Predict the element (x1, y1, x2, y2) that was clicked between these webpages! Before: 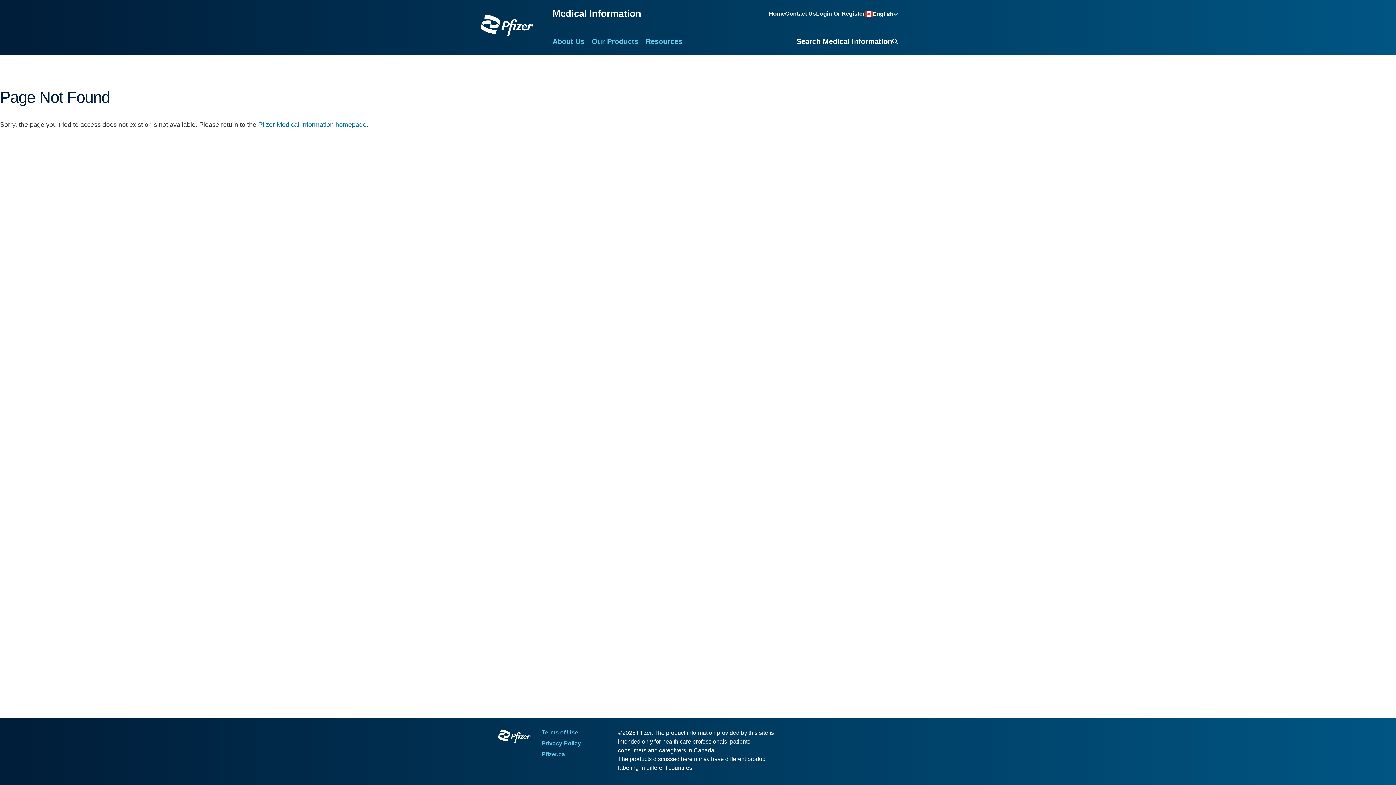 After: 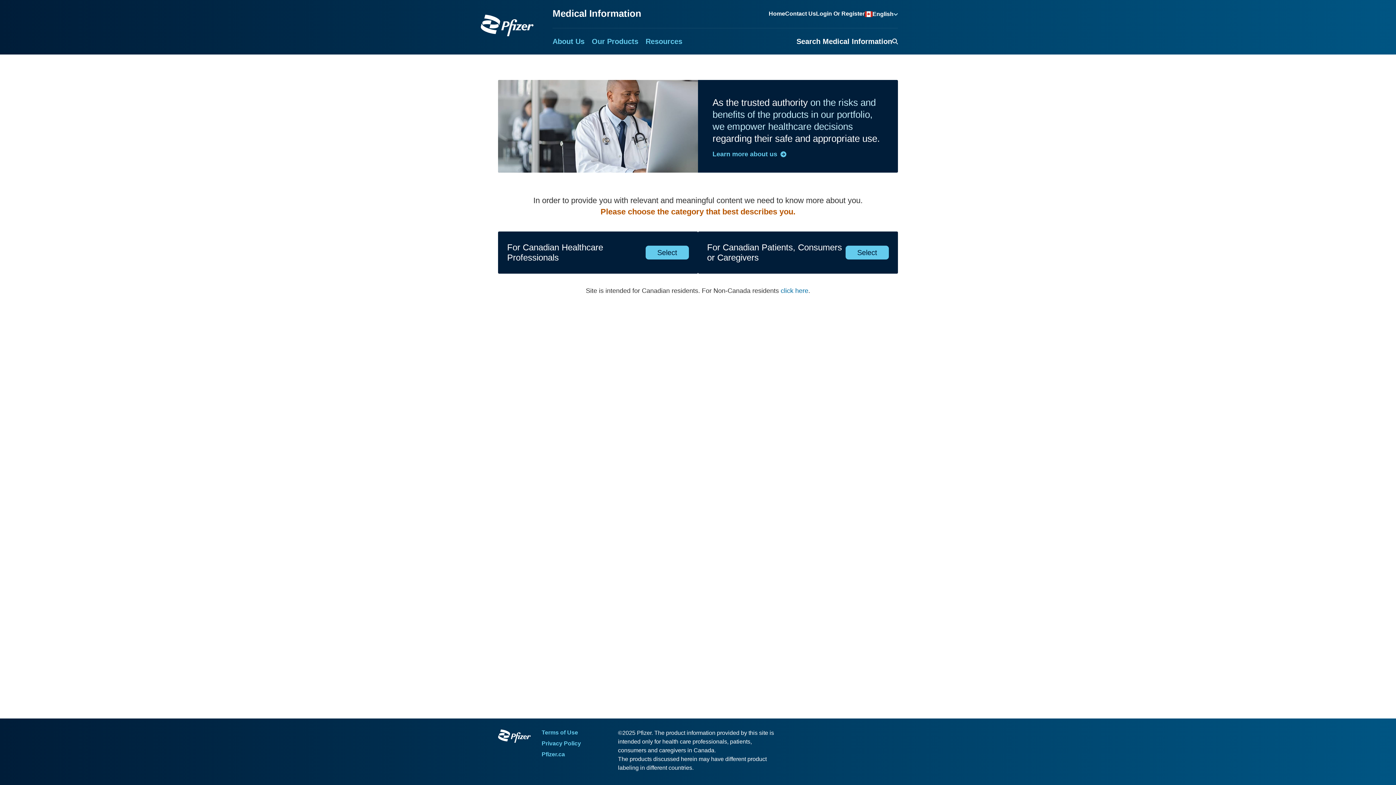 Action: bbox: (552, 8, 641, 18) label: Medical Information